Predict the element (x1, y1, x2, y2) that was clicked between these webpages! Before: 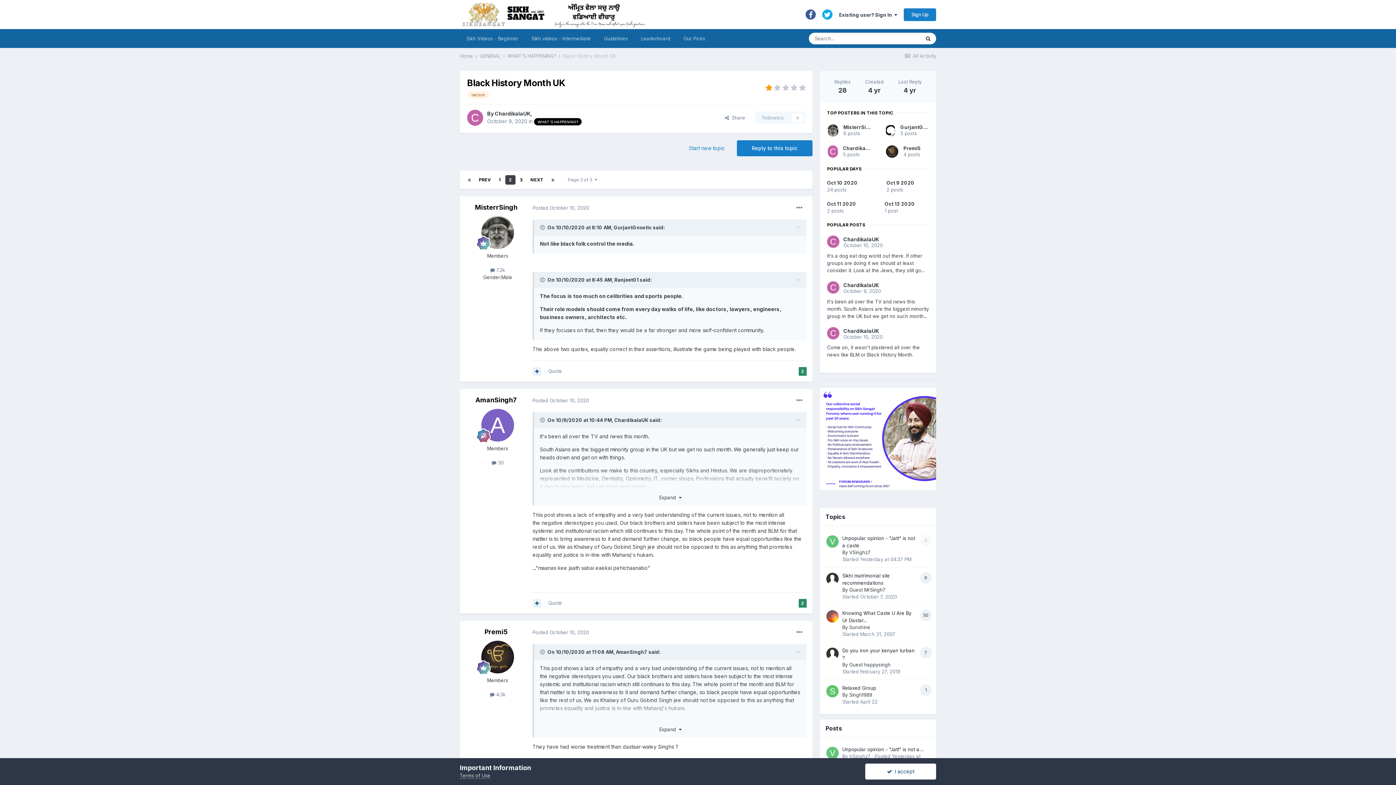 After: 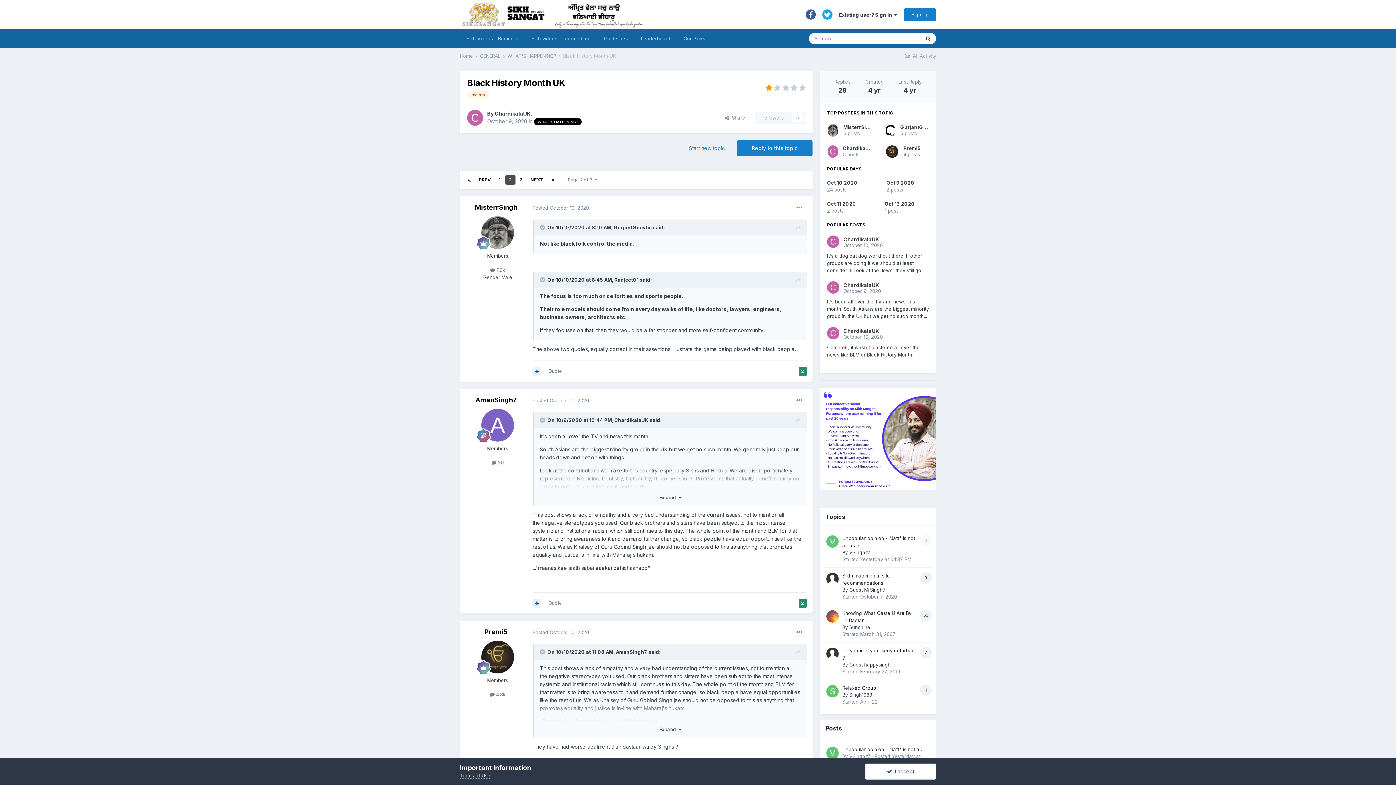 Action: bbox: (505, 175, 515, 184) label: 2